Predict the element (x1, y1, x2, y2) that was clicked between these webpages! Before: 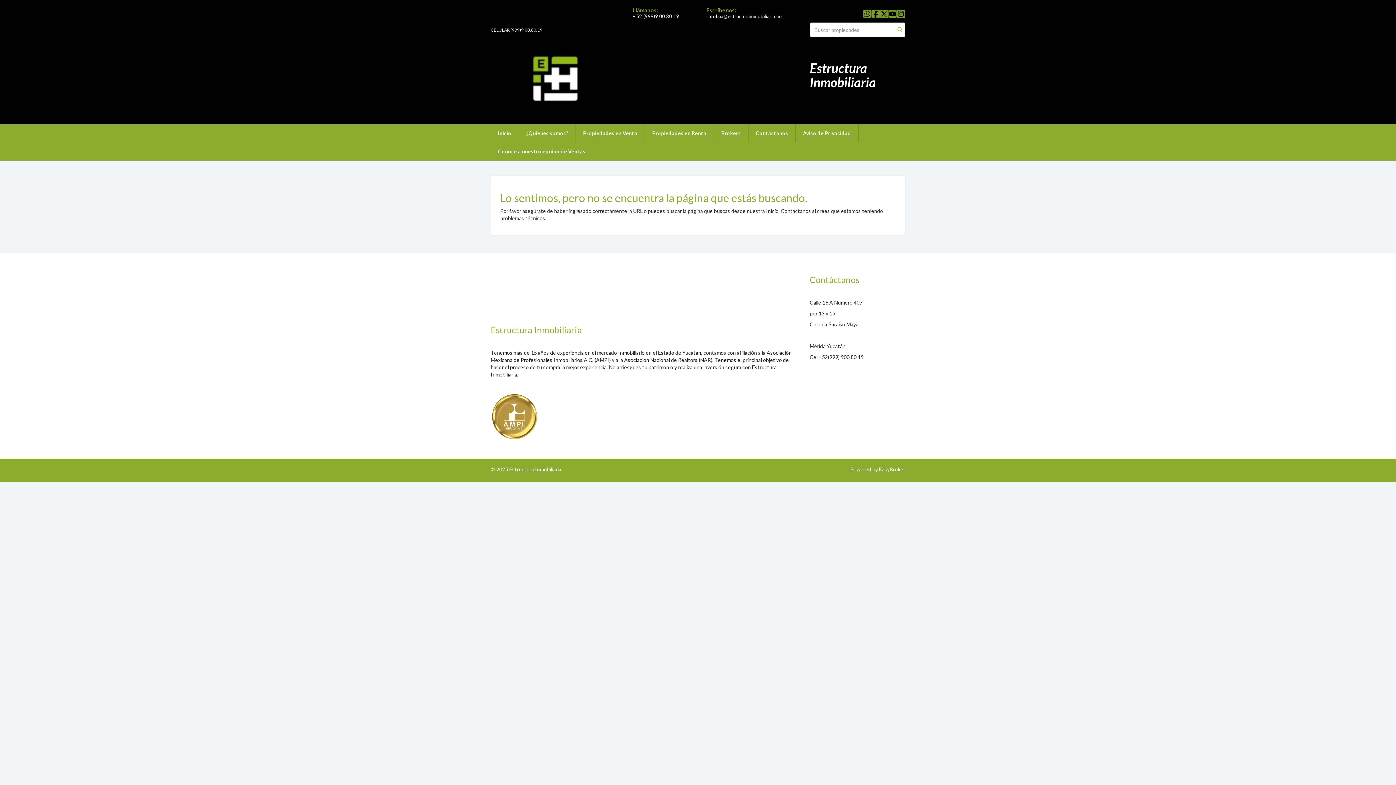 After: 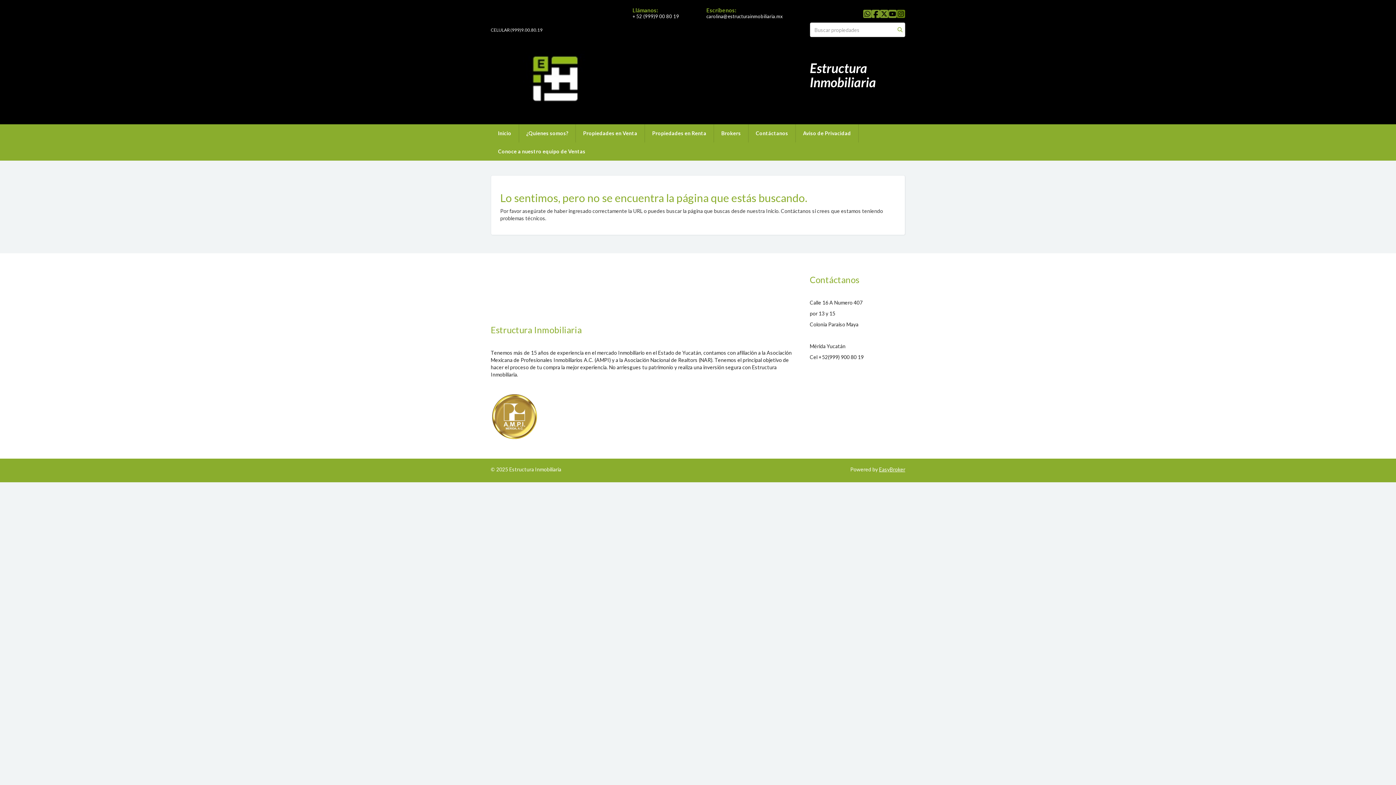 Action: bbox: (897, 8, 905, 19)